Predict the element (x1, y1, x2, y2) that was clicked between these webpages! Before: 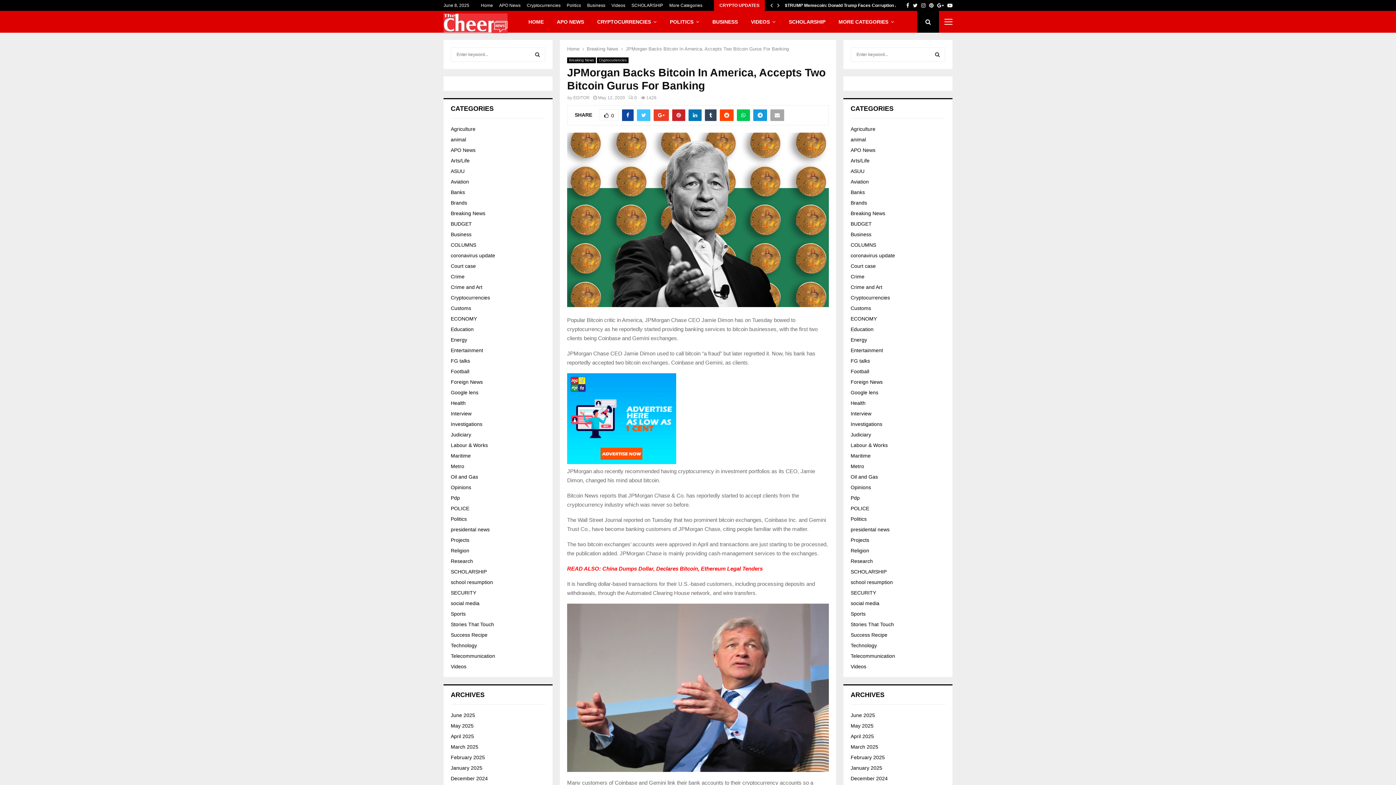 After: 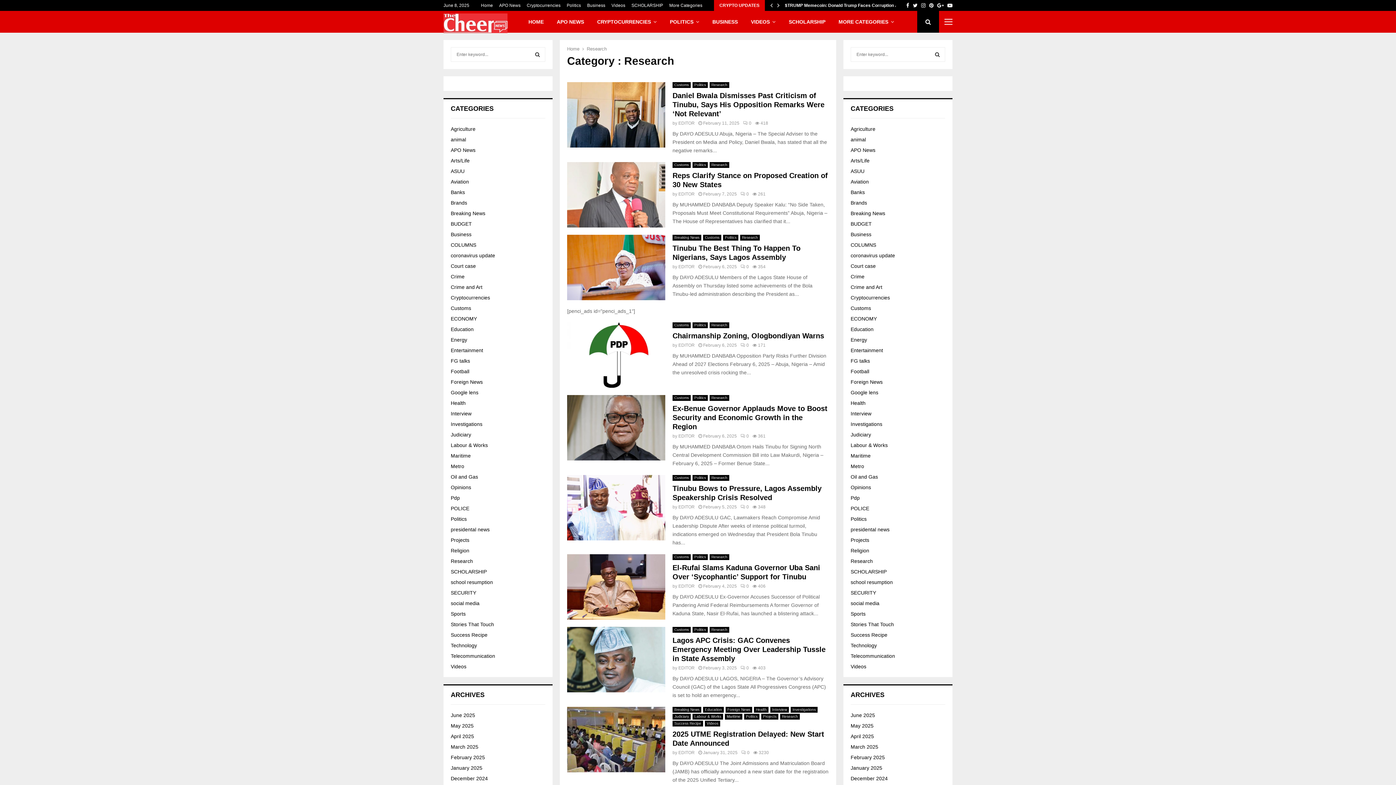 Action: bbox: (450, 558, 473, 564) label: Research